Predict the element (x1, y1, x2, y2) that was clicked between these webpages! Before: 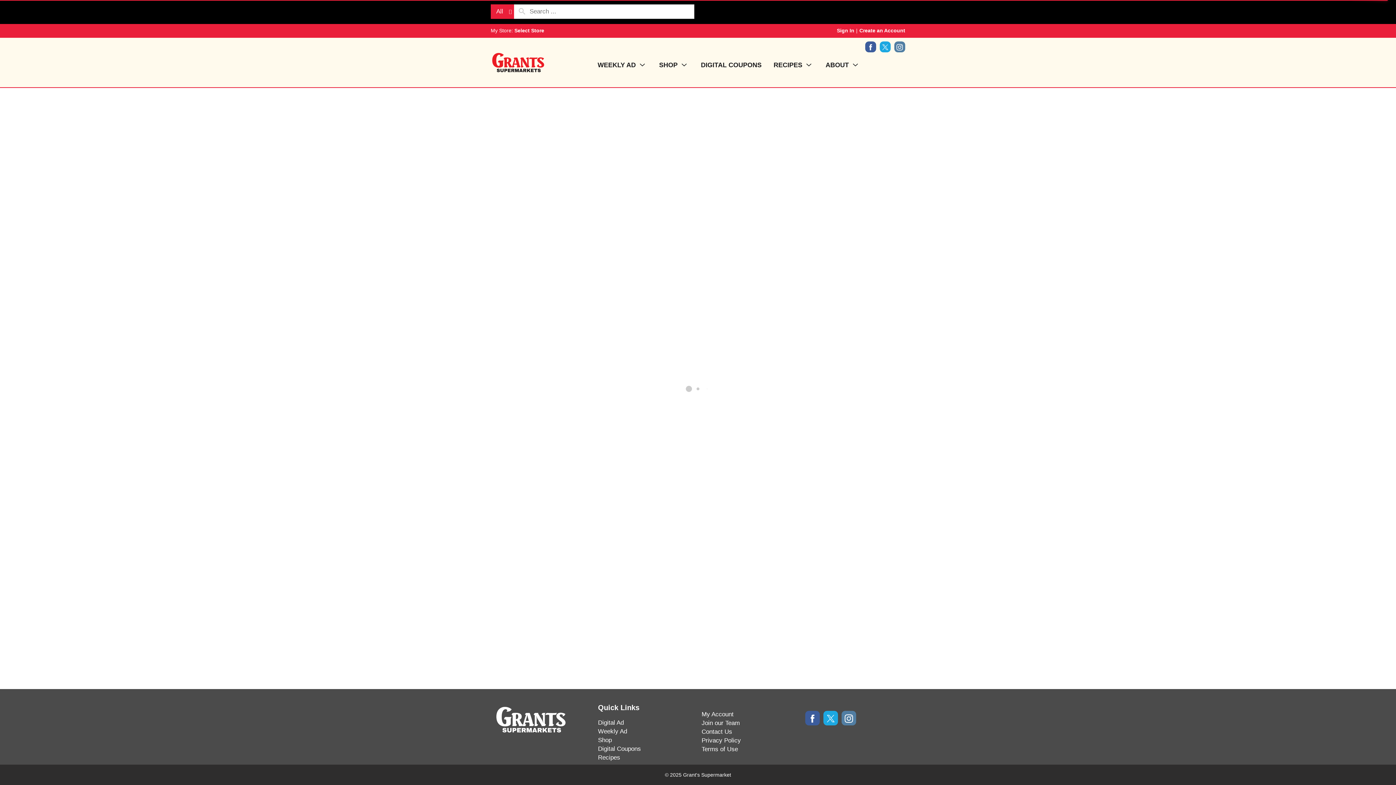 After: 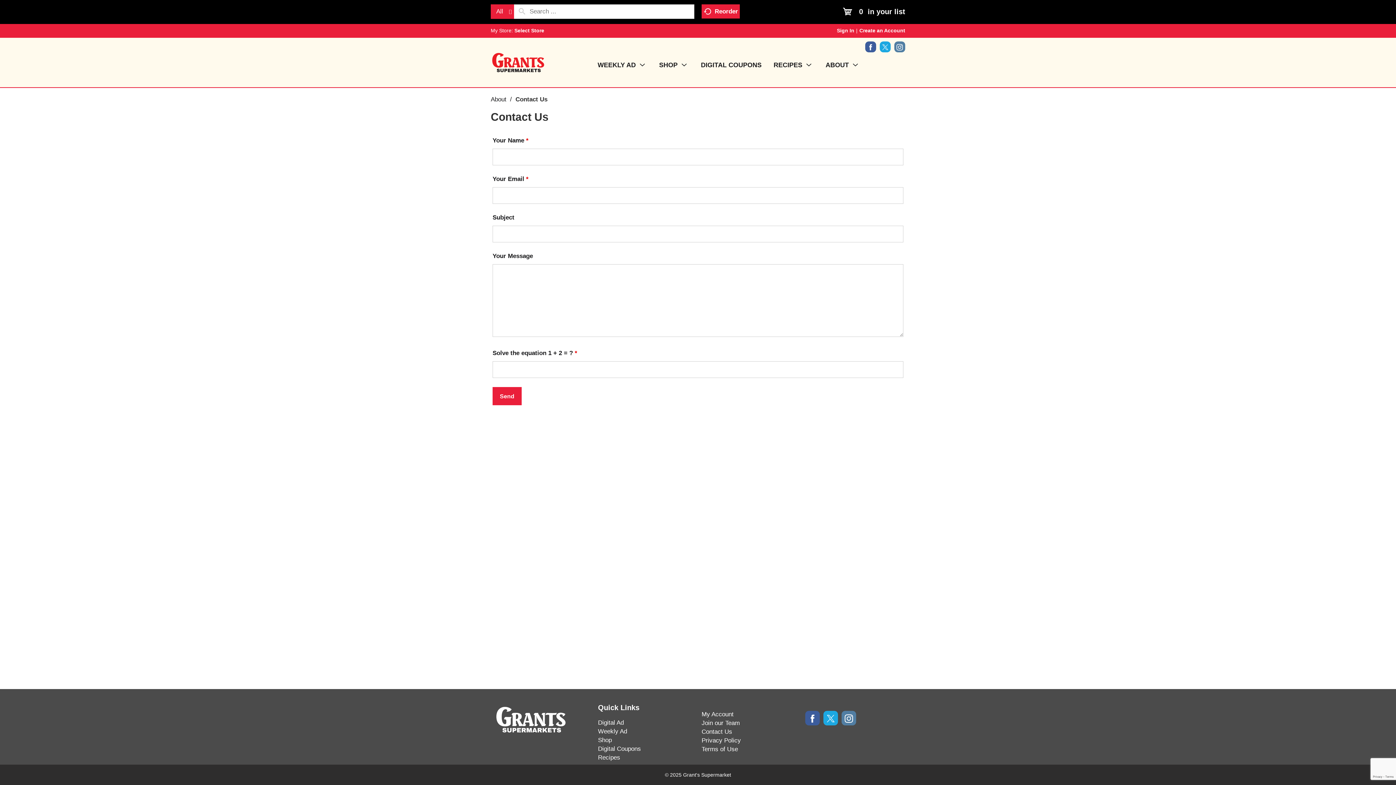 Action: label: Contact Us bbox: (701, 728, 732, 735)